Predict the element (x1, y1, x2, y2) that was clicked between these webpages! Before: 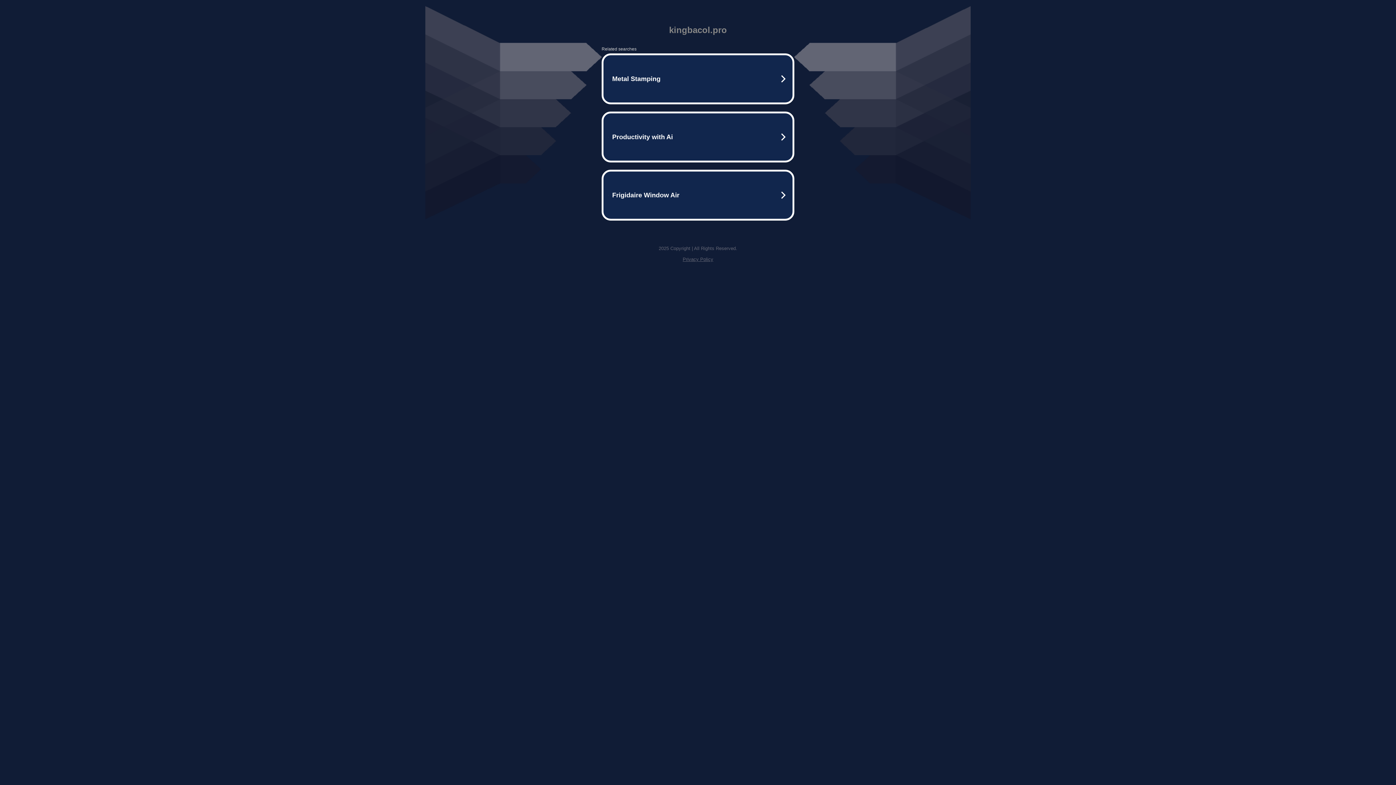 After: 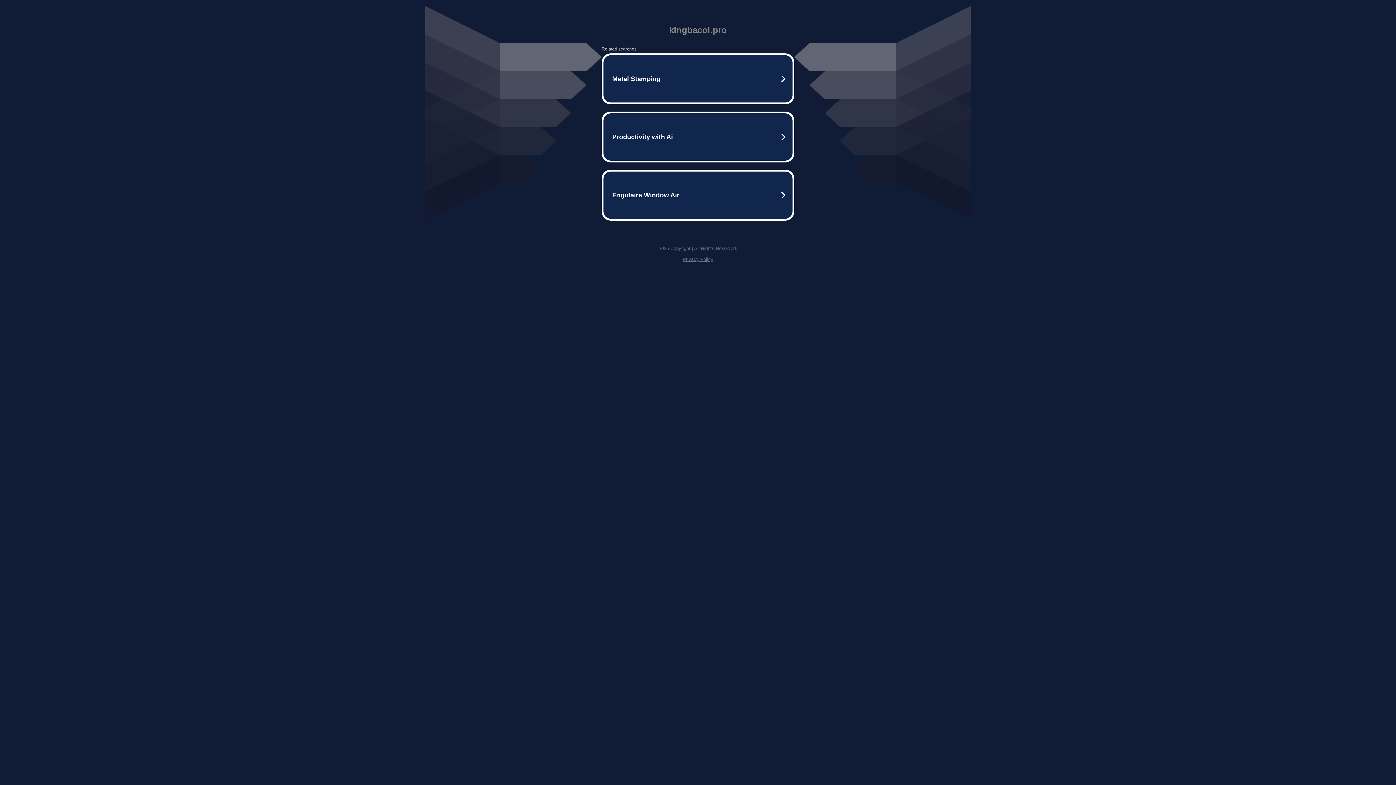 Action: label: Privacy Policy bbox: (682, 256, 713, 262)